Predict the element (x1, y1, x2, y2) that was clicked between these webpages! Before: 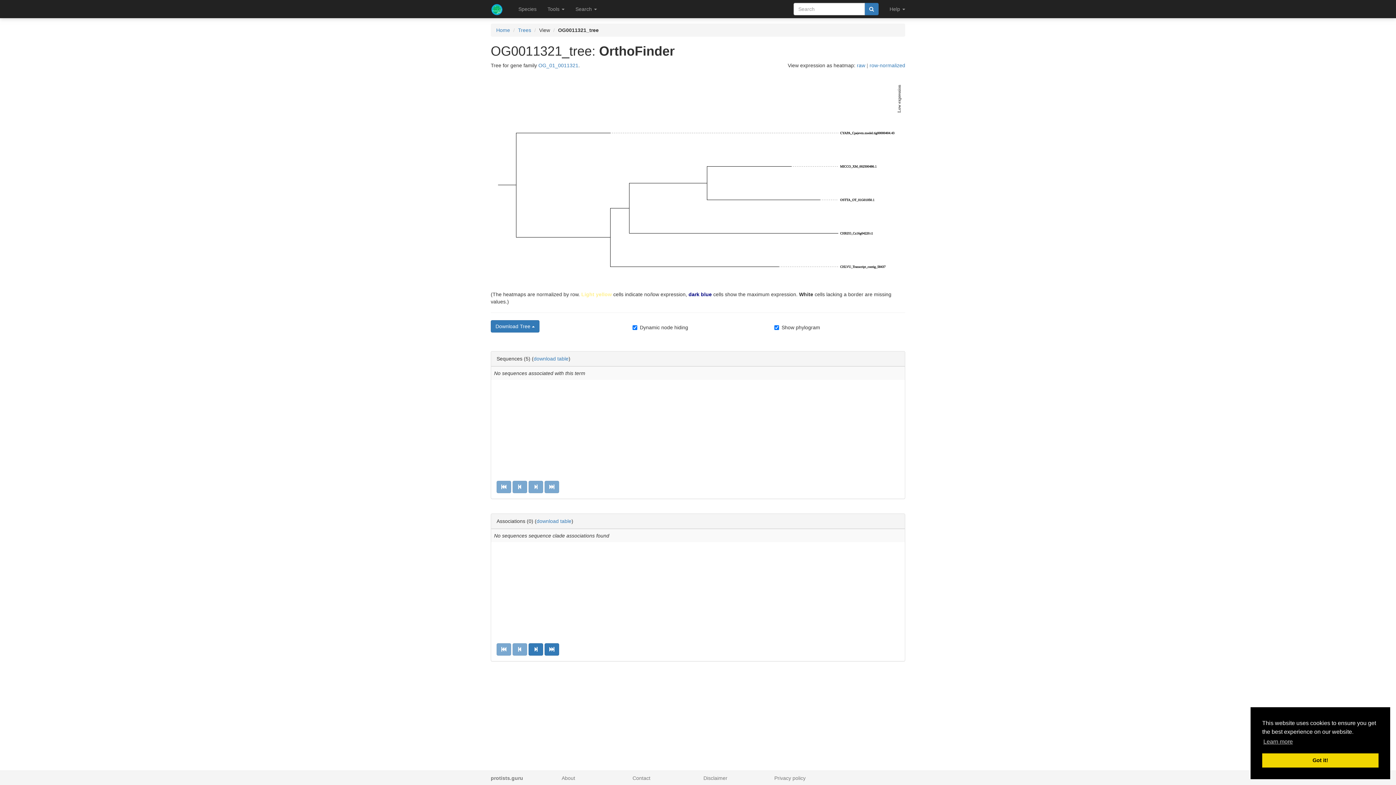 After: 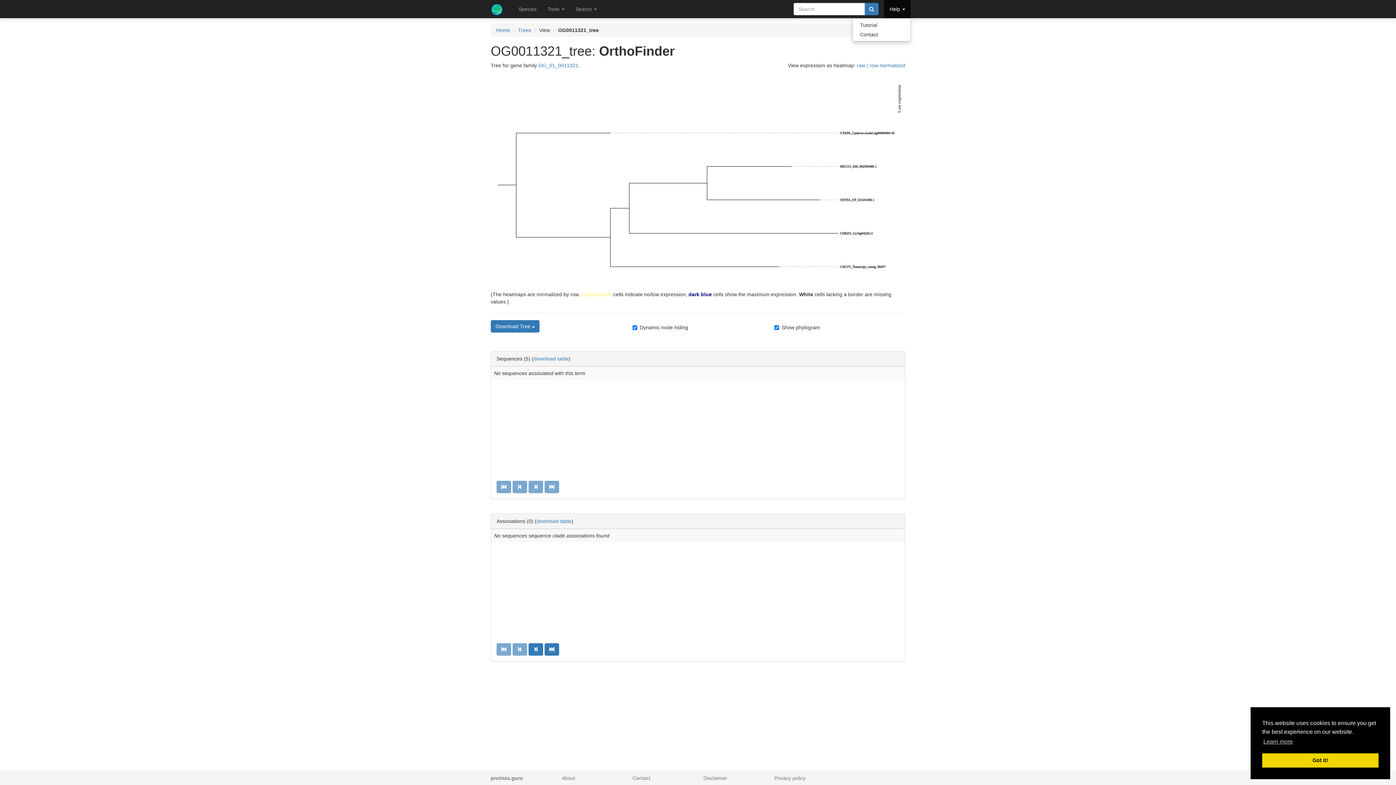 Action: label: Help  bbox: (884, 0, 910, 18)